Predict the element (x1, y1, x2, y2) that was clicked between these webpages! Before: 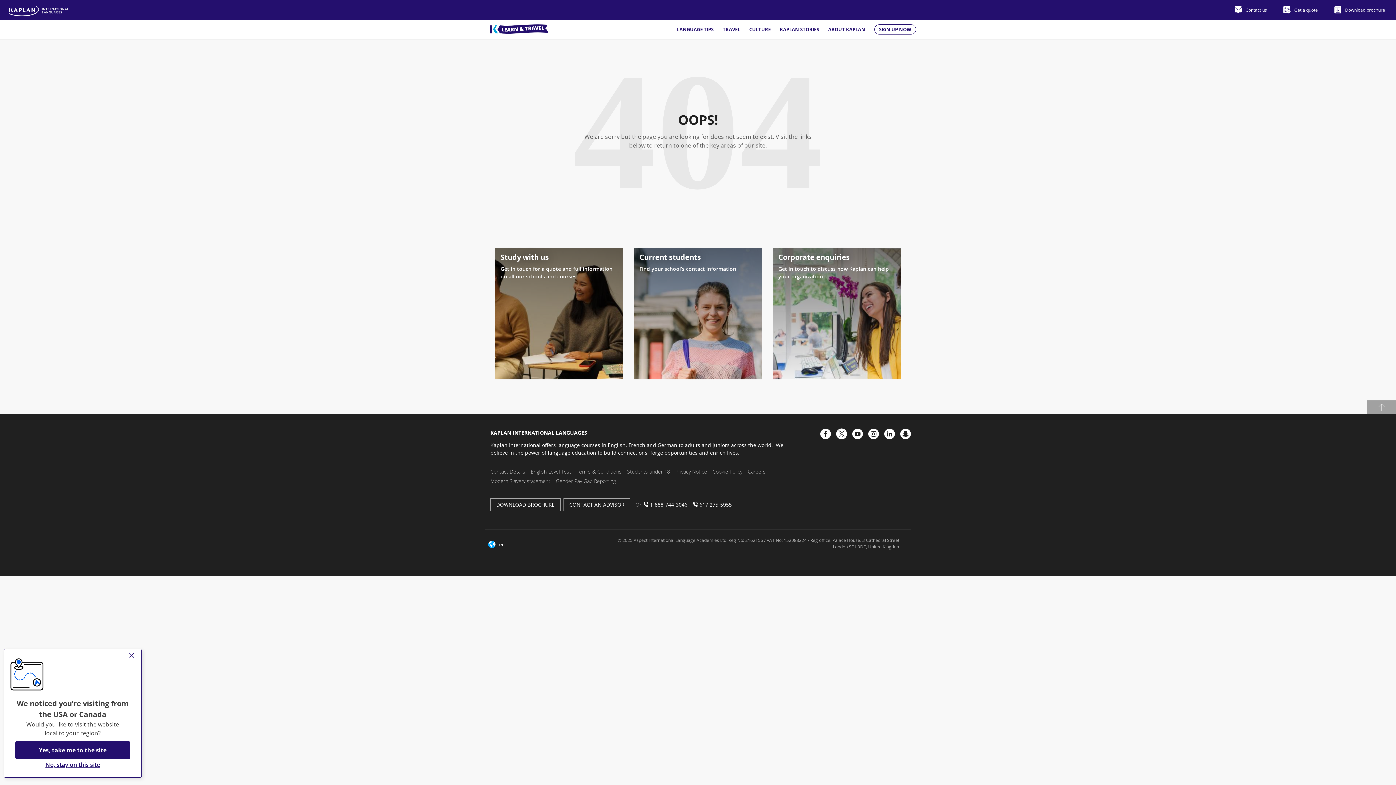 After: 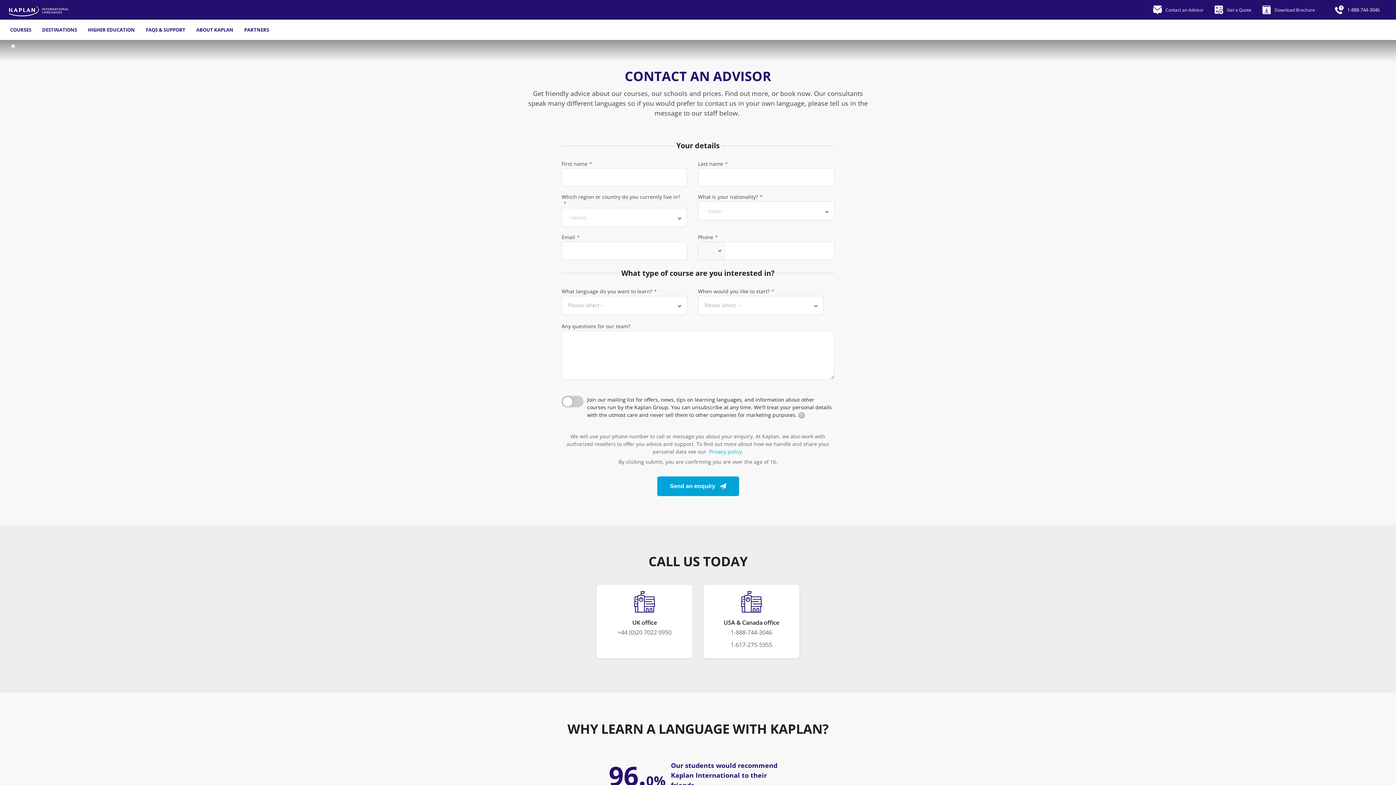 Action: label: Contact us bbox: (1234, 6, 1267, 13)